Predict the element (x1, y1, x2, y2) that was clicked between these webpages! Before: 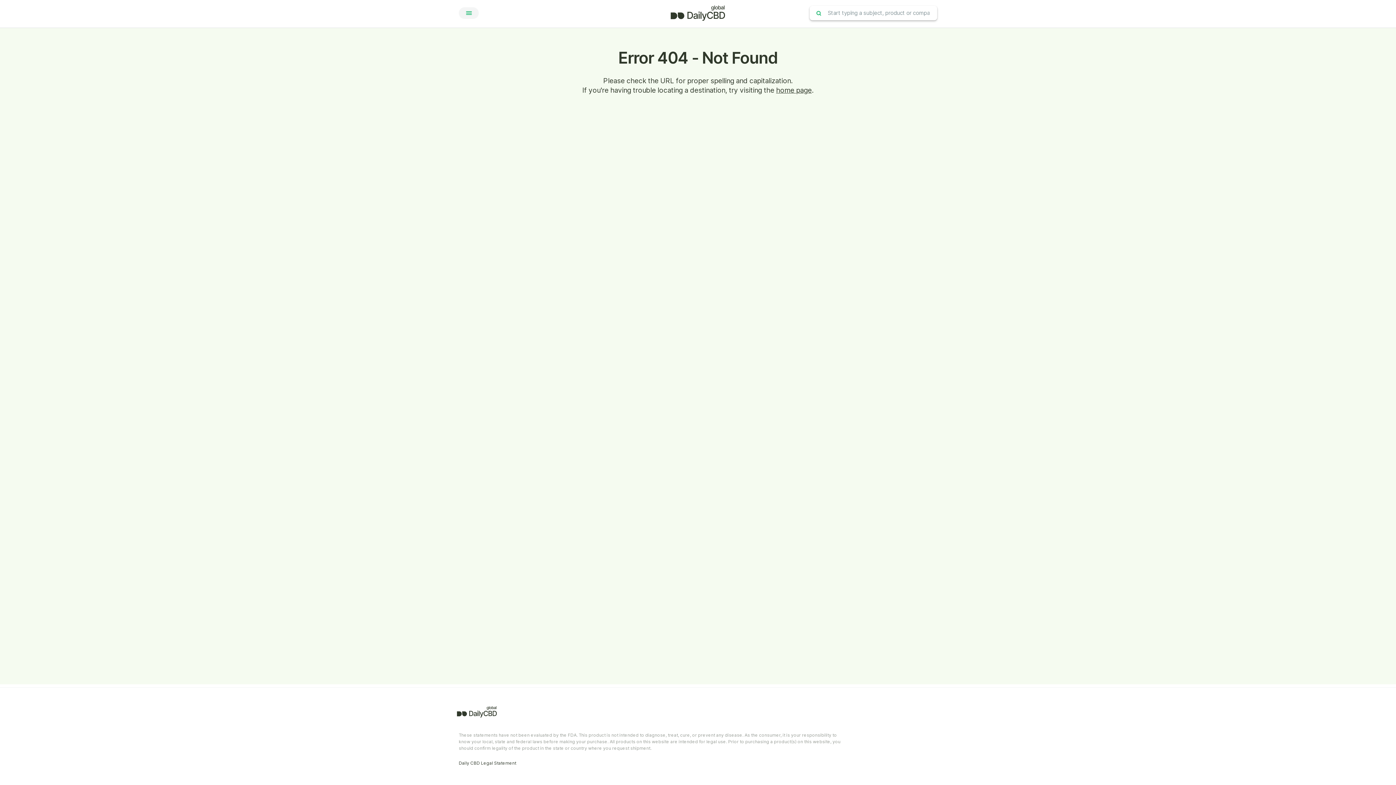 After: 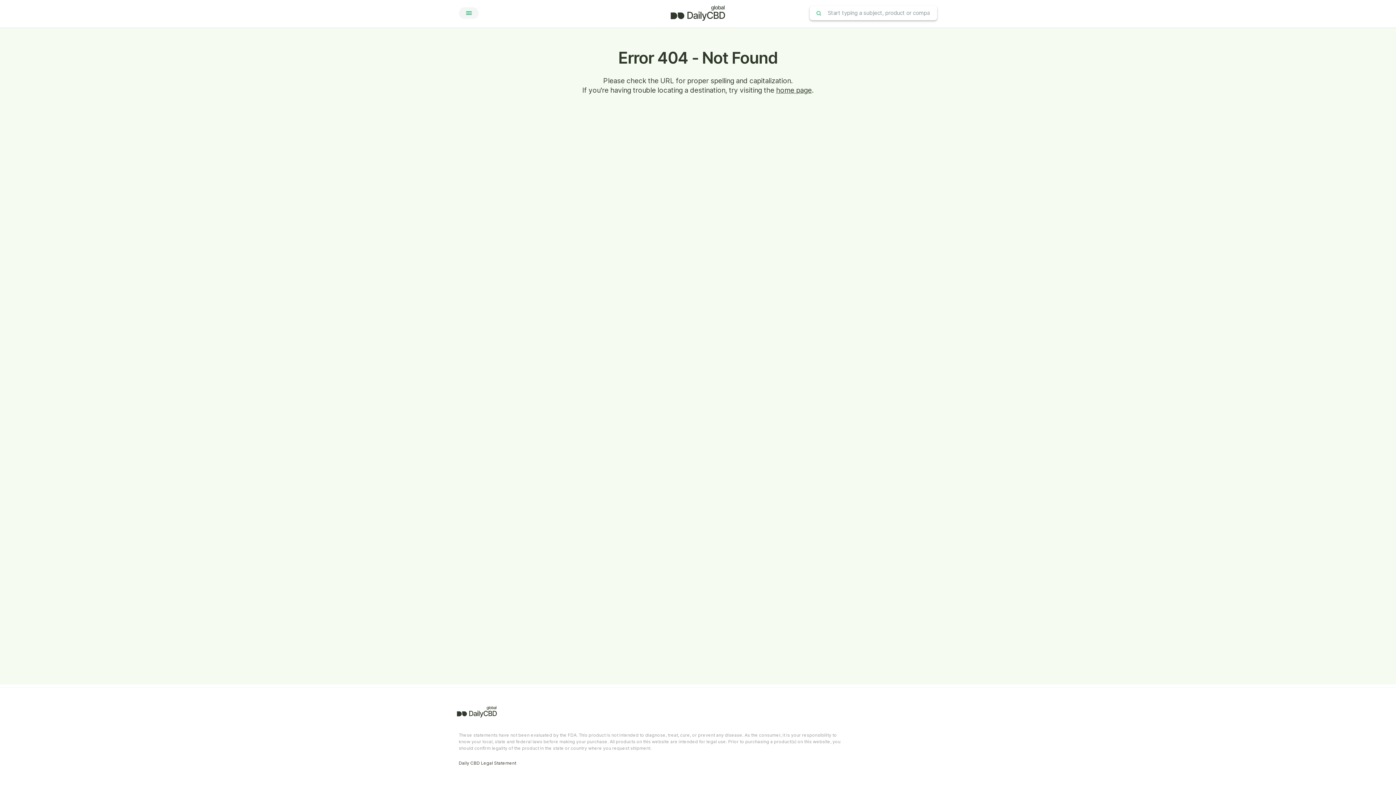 Action: bbox: (816, 10, 821, 15)